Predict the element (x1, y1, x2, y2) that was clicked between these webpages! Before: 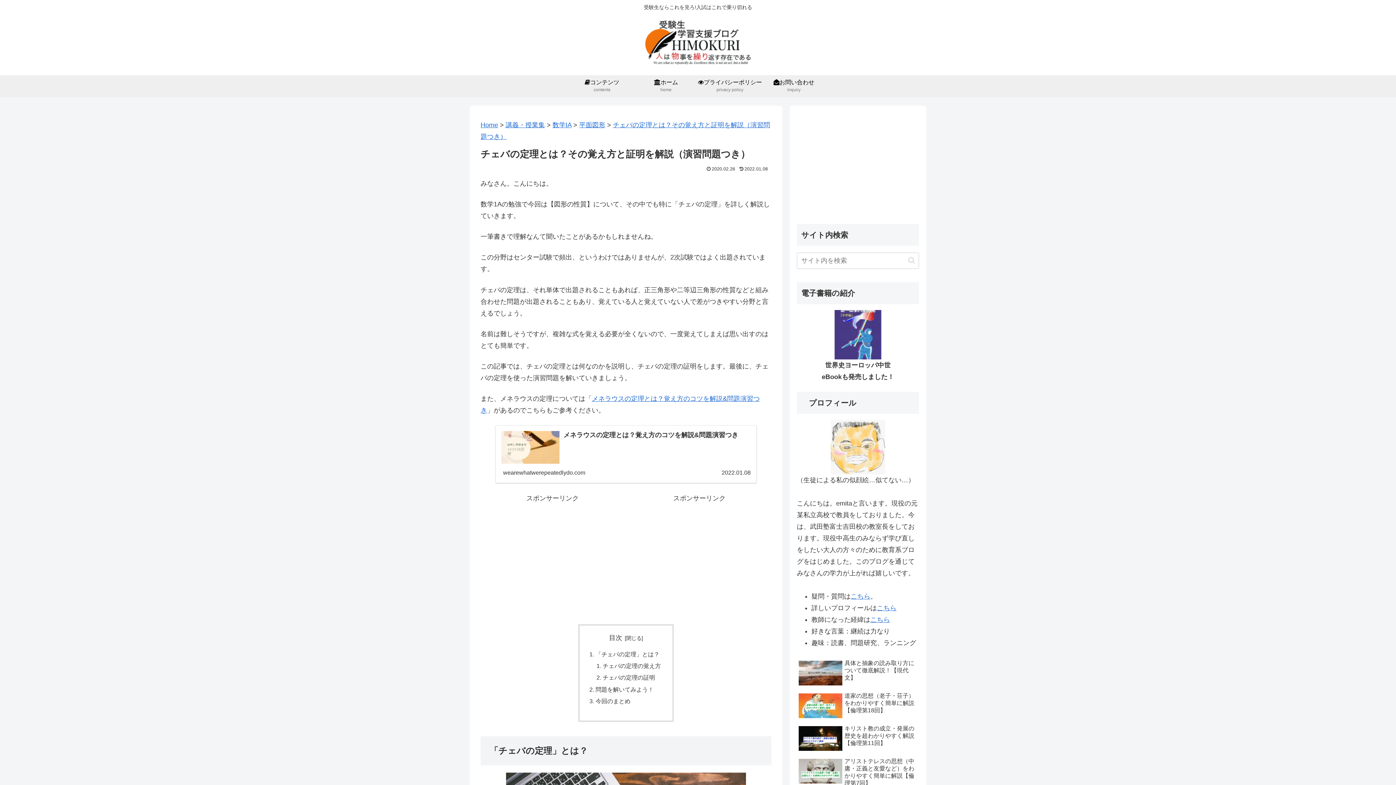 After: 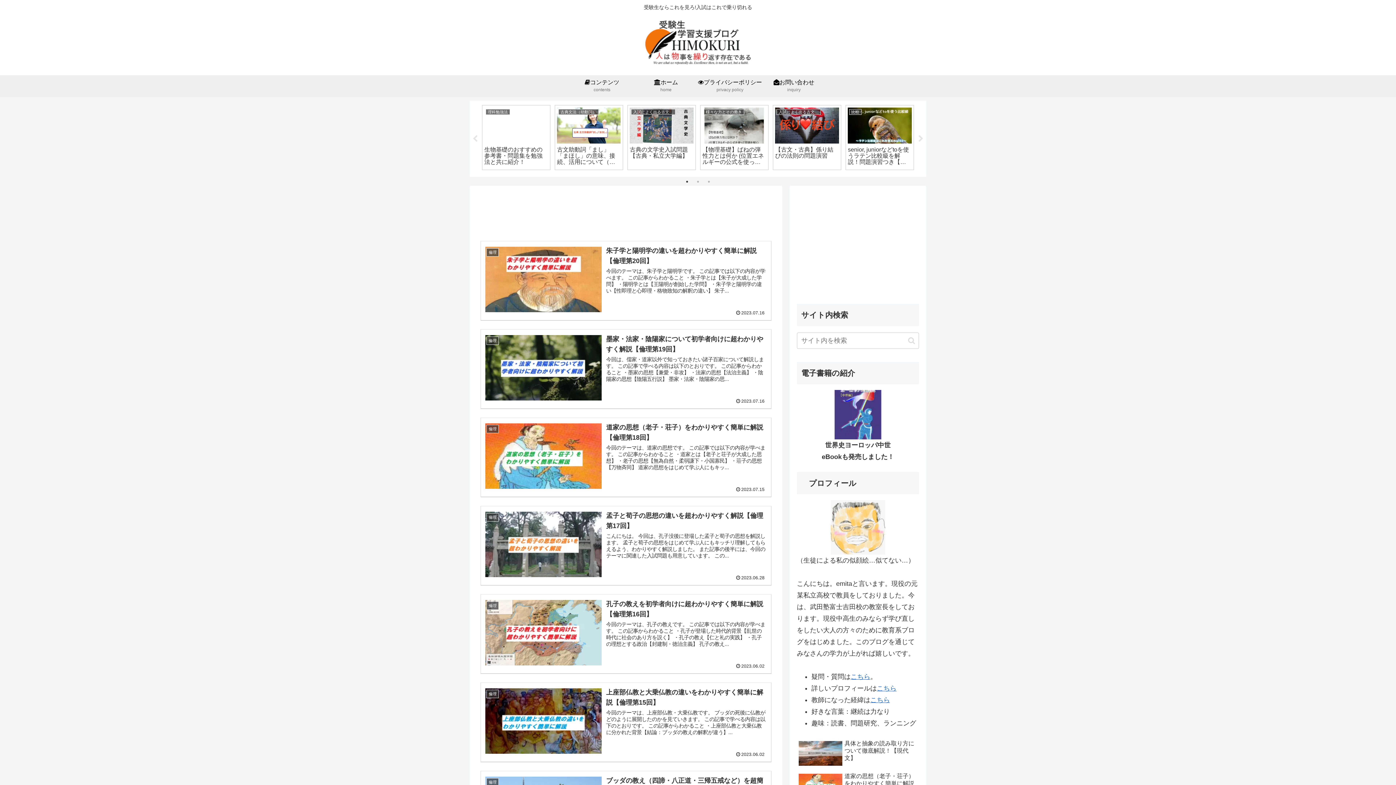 Action: bbox: (480, 121, 498, 128) label: Home